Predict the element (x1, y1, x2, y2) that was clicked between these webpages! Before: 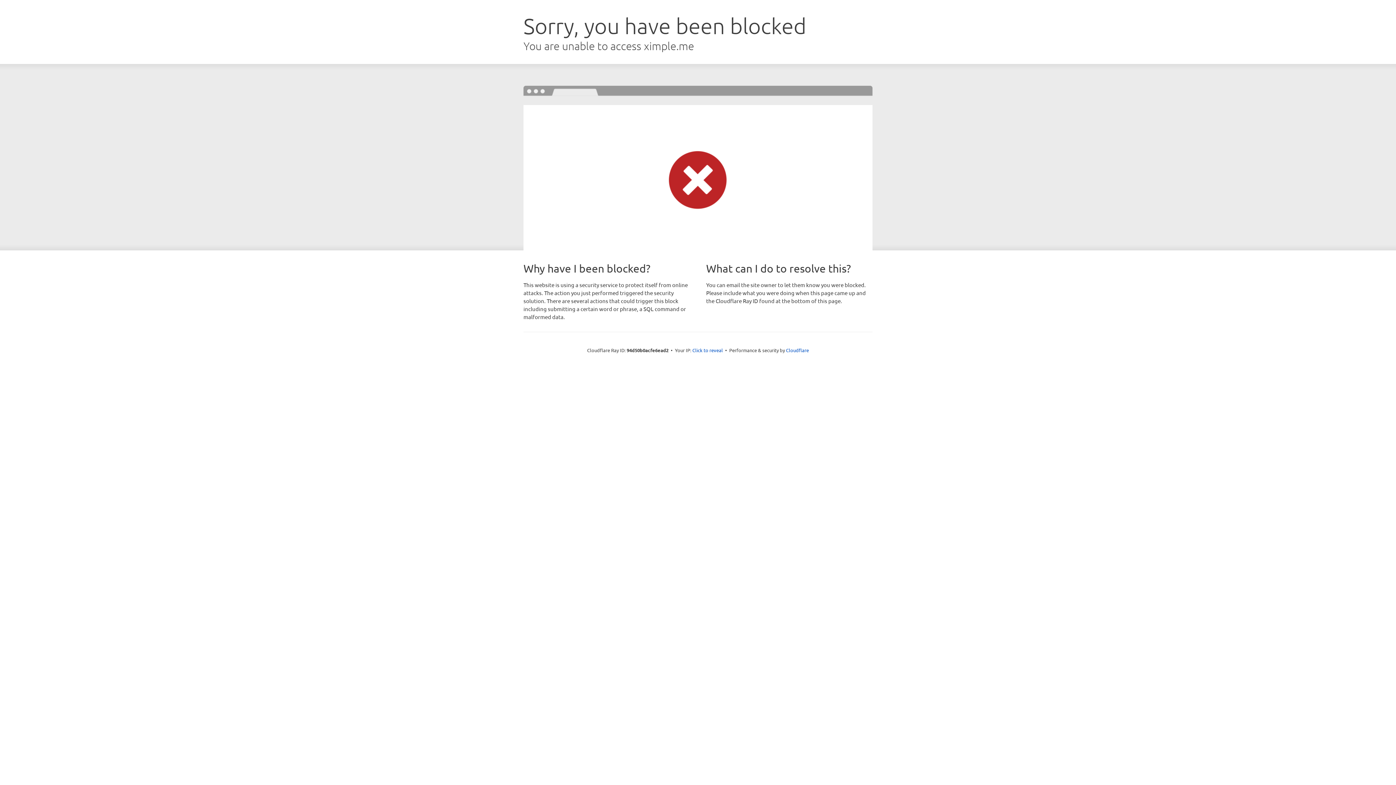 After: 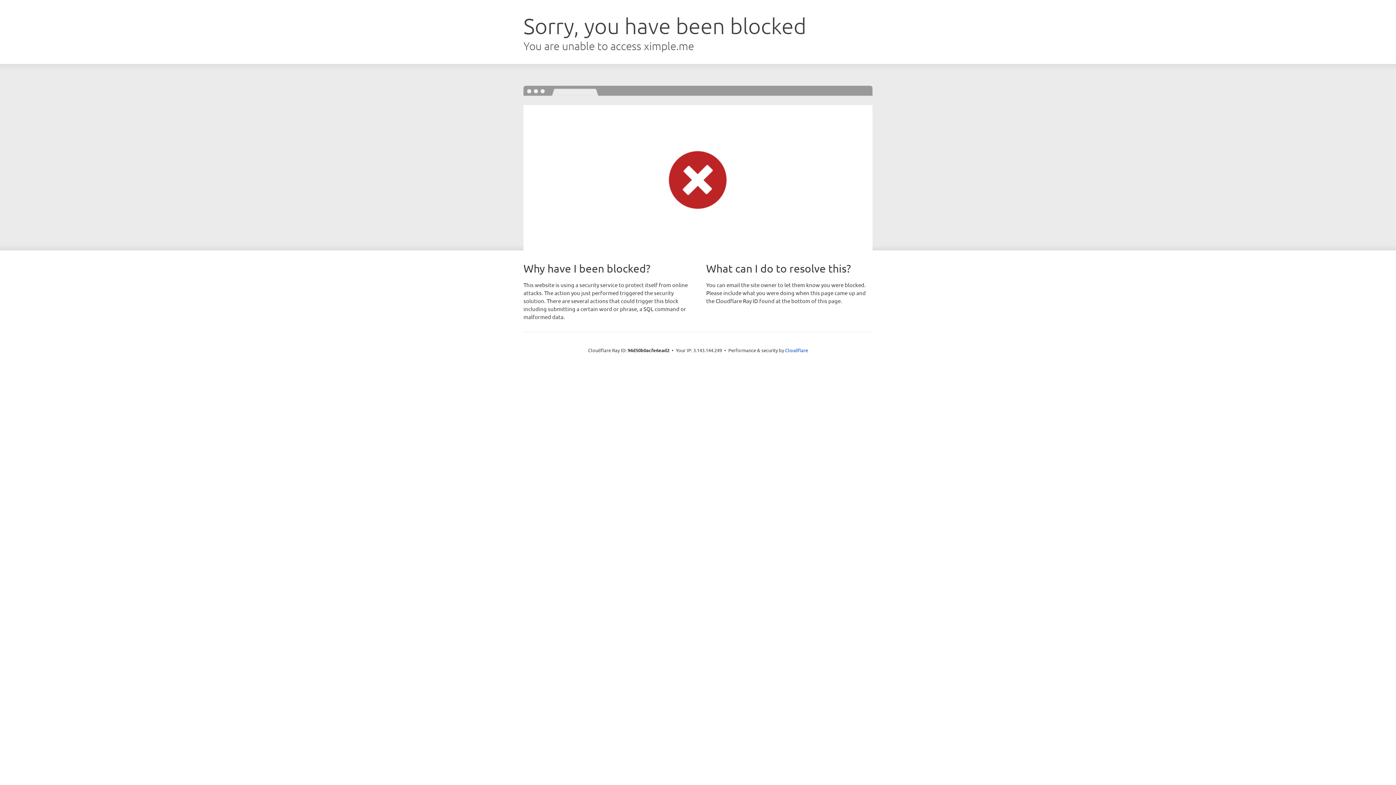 Action: label: Click to reveal bbox: (692, 346, 723, 353)